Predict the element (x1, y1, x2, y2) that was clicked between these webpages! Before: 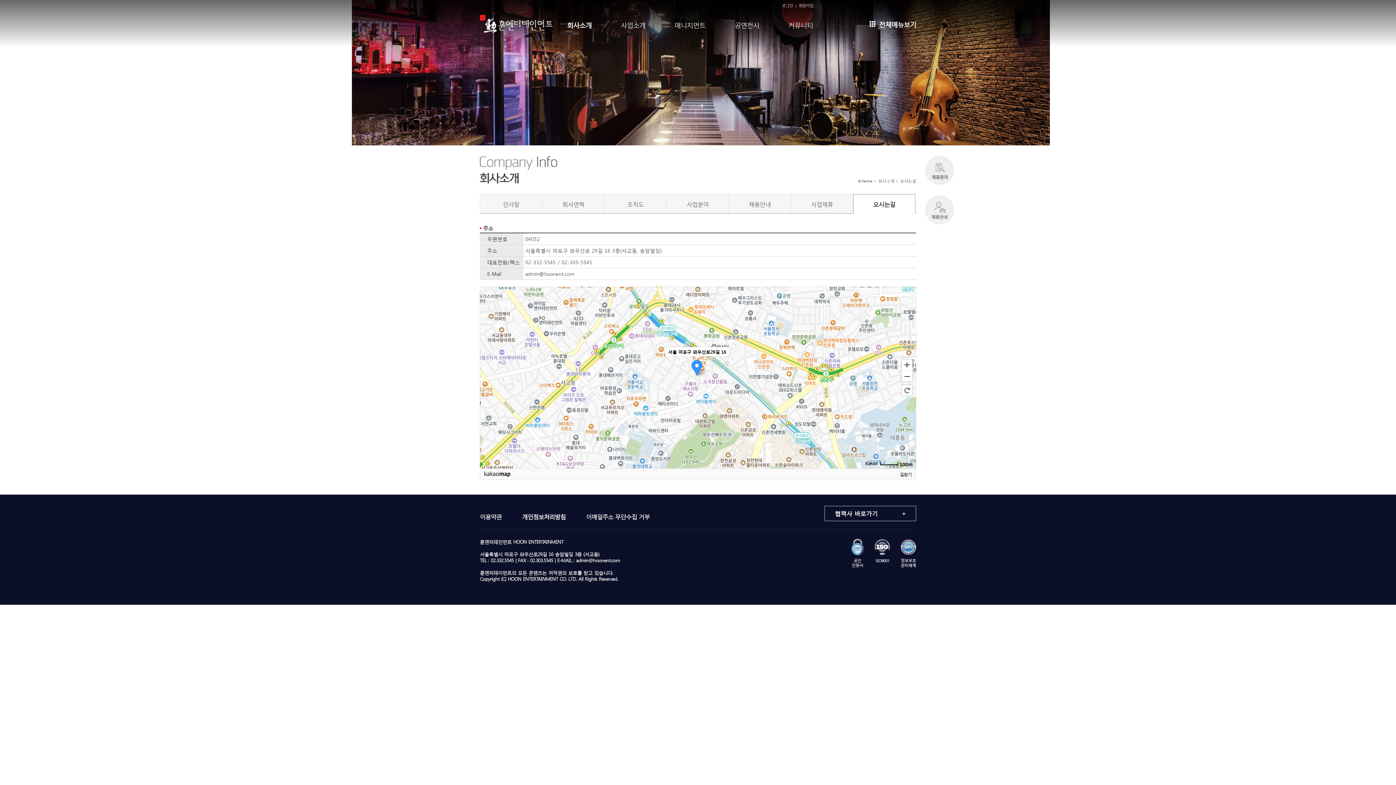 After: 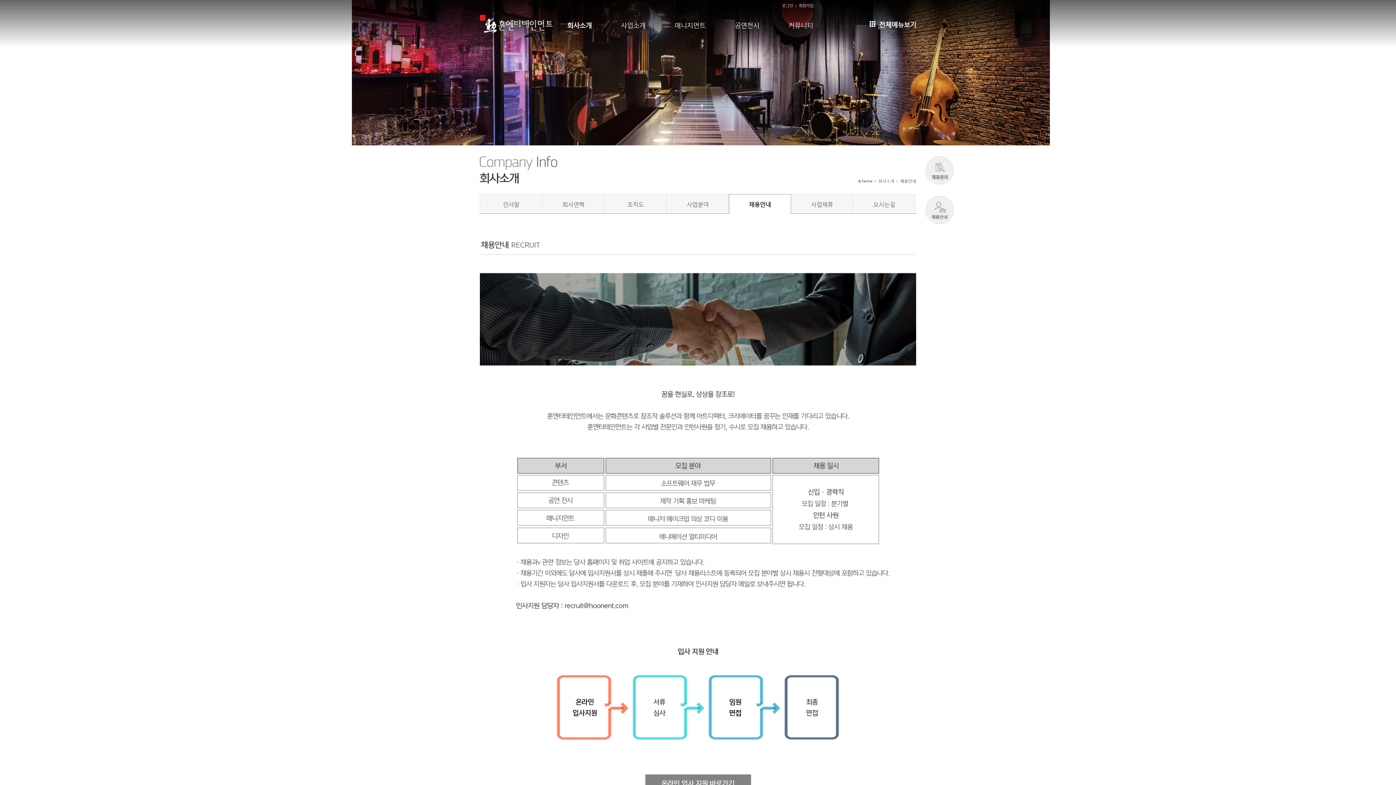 Action: bbox: (925, 218, 954, 225) label: 

